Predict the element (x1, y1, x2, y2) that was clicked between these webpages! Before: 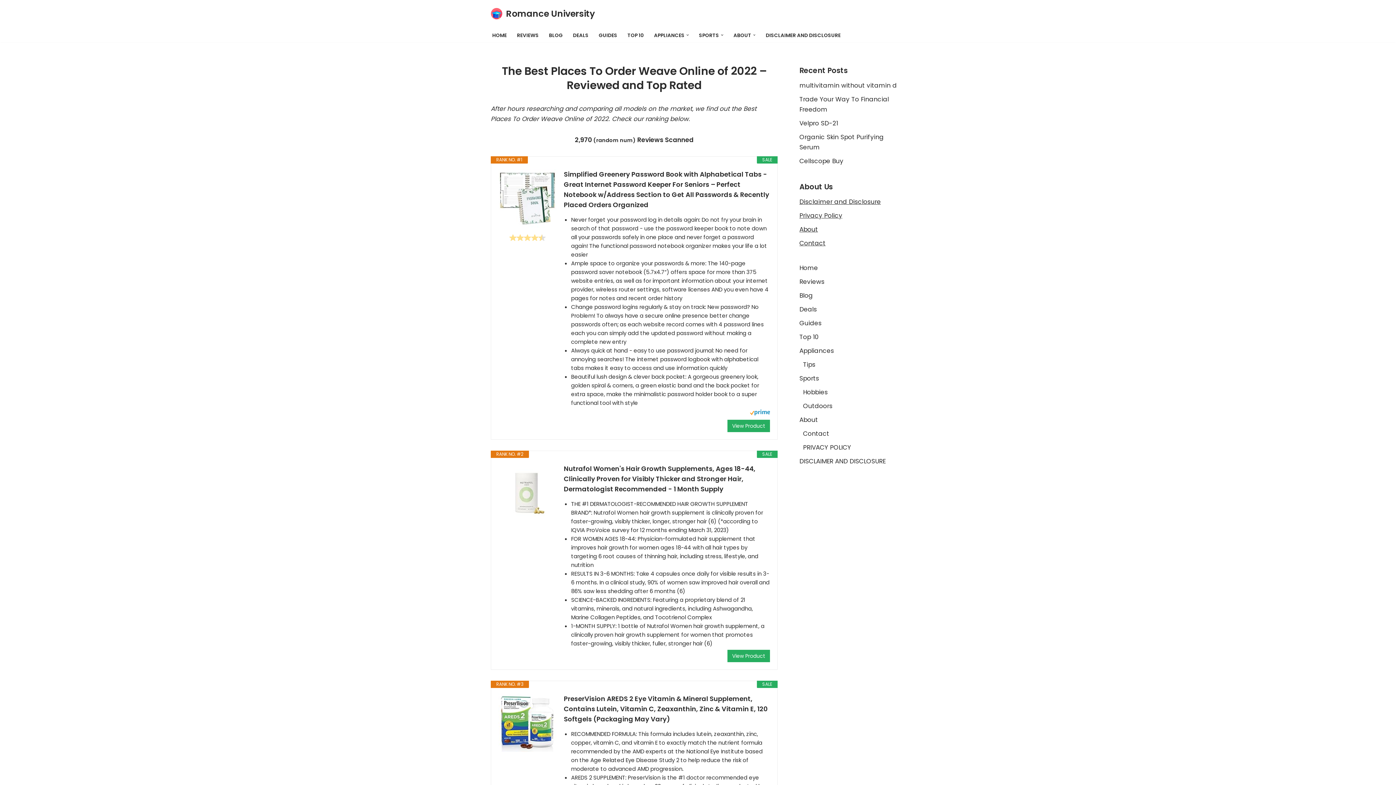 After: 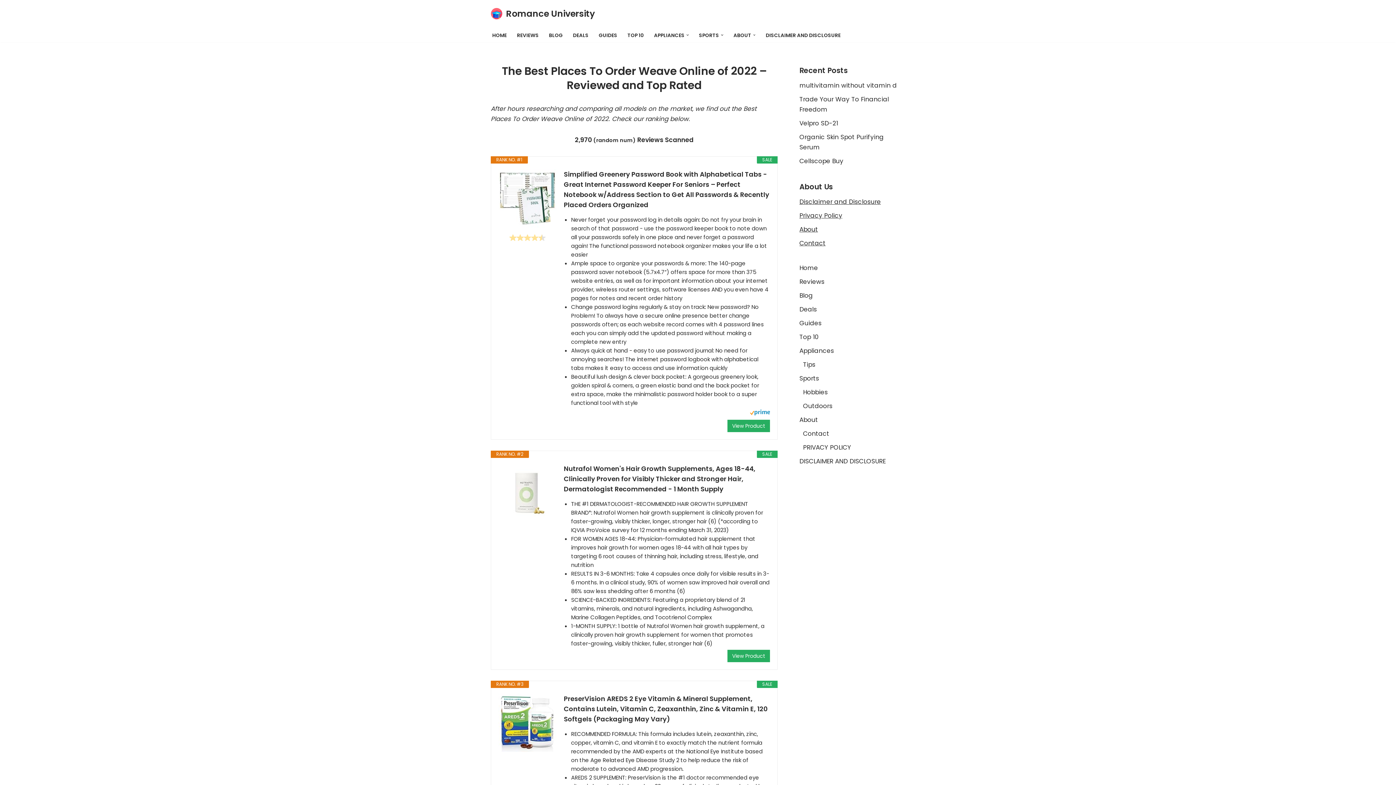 Action: bbox: (509, 234, 545, 241)